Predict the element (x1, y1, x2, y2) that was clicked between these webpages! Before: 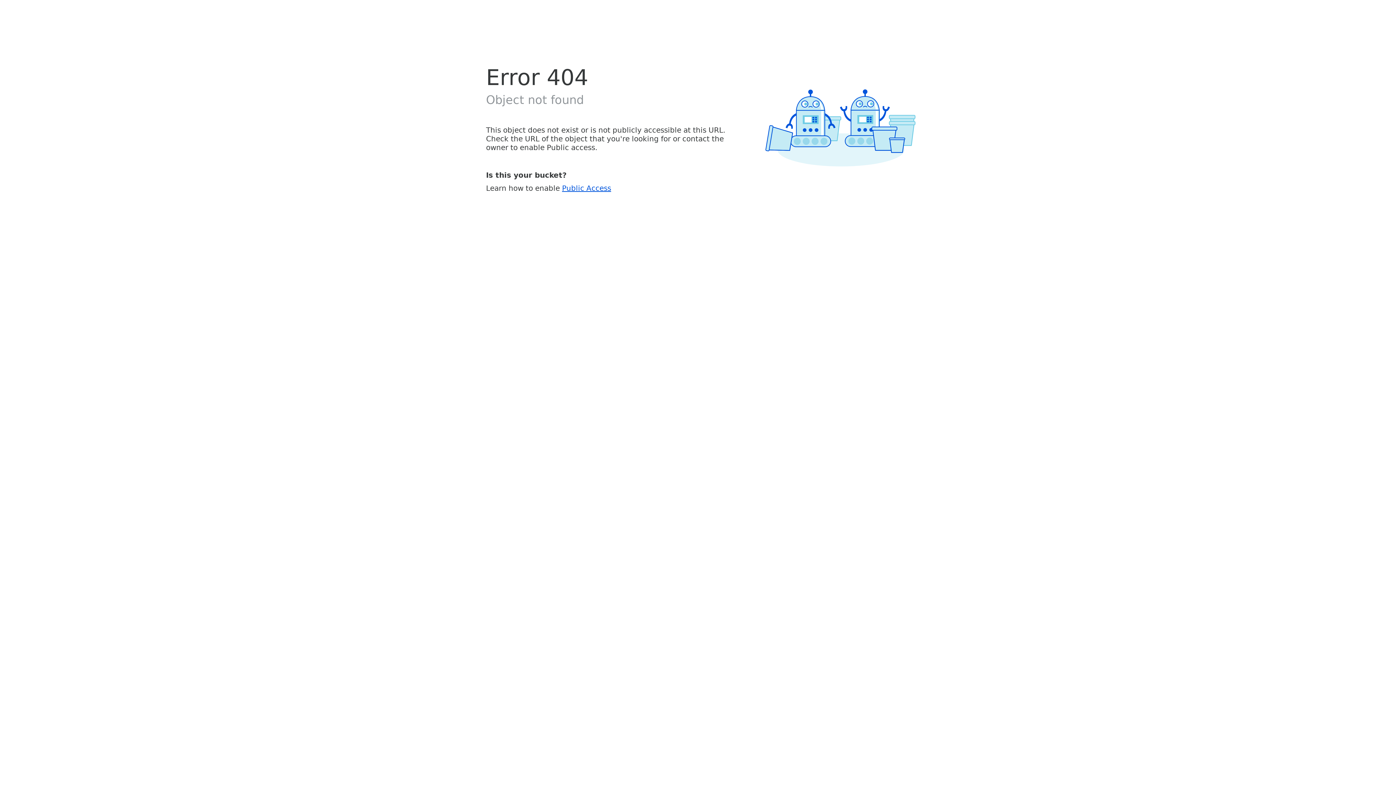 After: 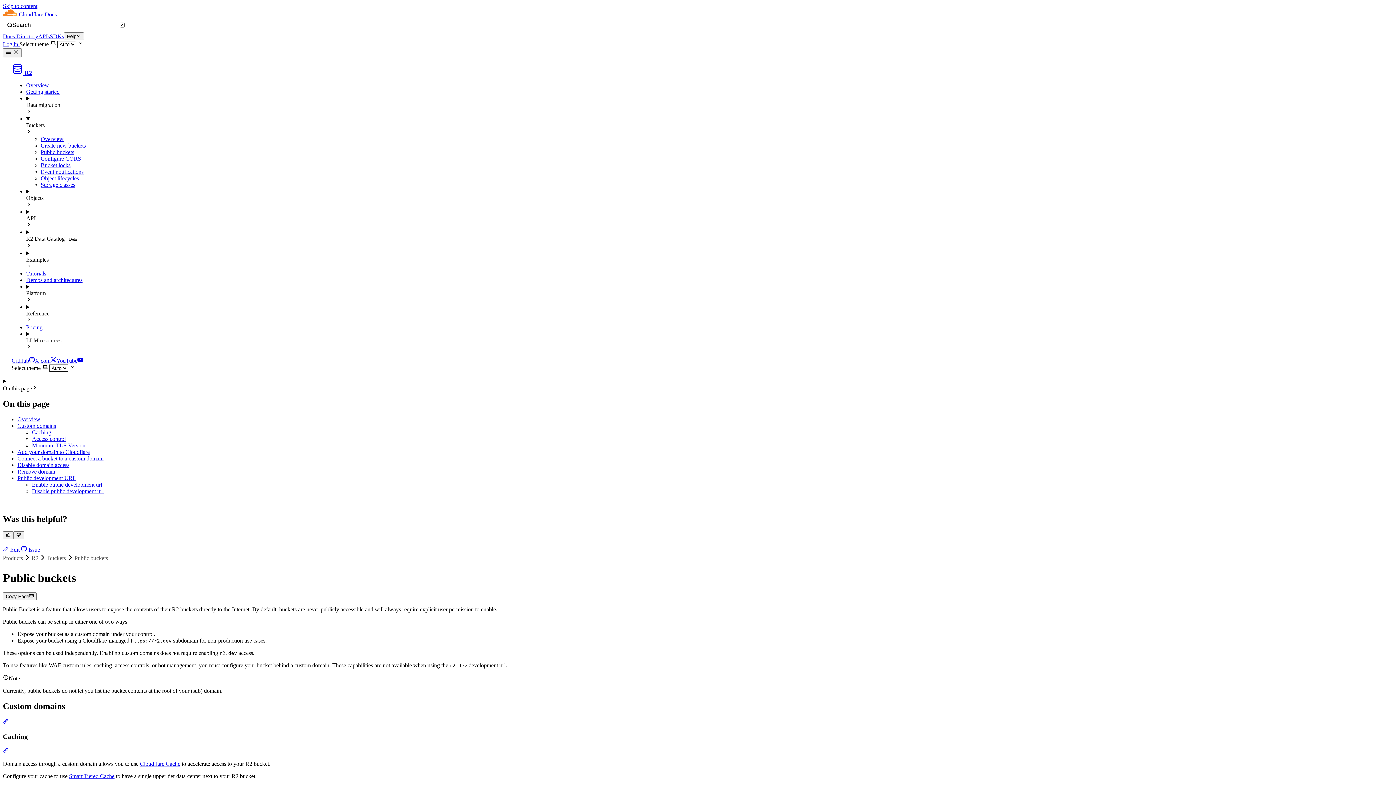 Action: label: Public Access bbox: (562, 183, 611, 192)